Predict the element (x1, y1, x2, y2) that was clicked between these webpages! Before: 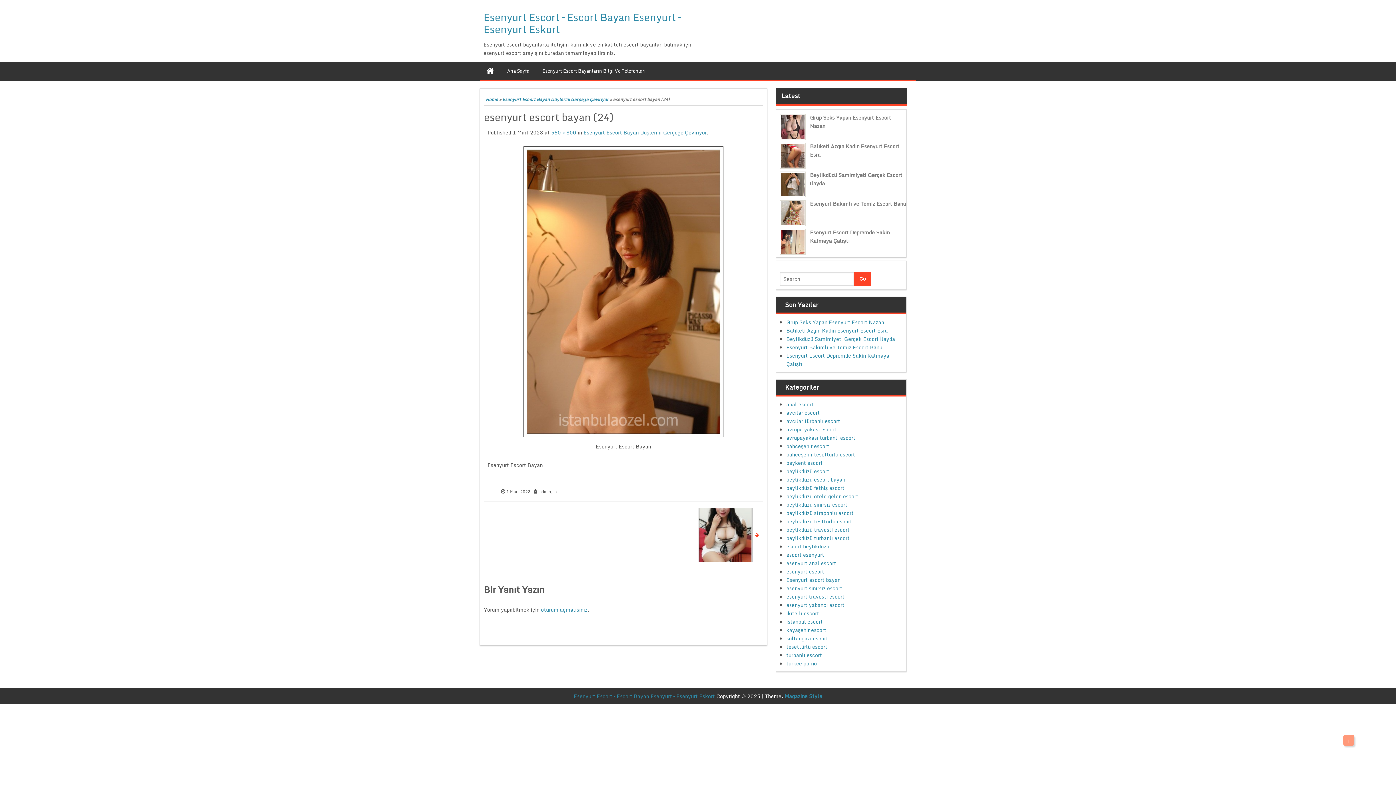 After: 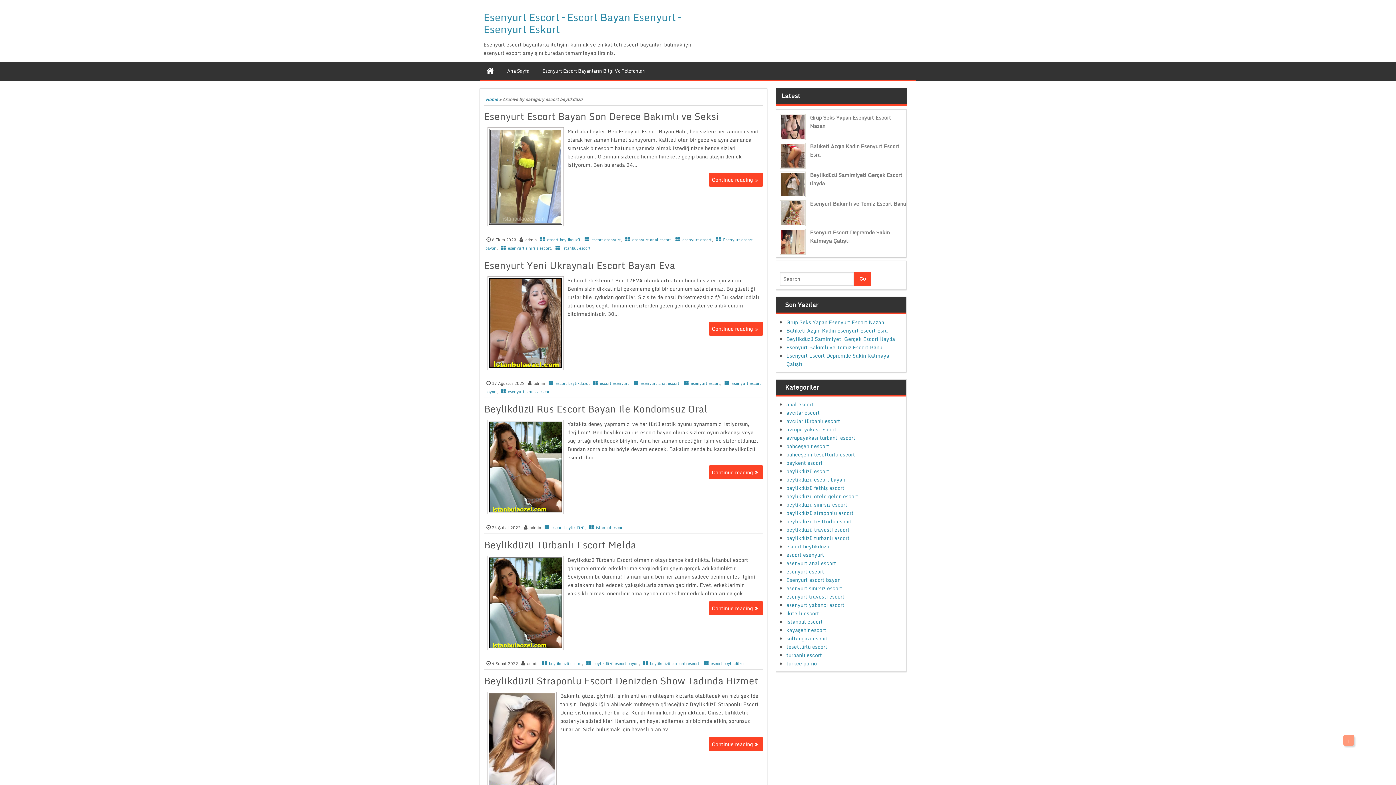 Action: label: escort beylikdüzü bbox: (786, 542, 829, 551)